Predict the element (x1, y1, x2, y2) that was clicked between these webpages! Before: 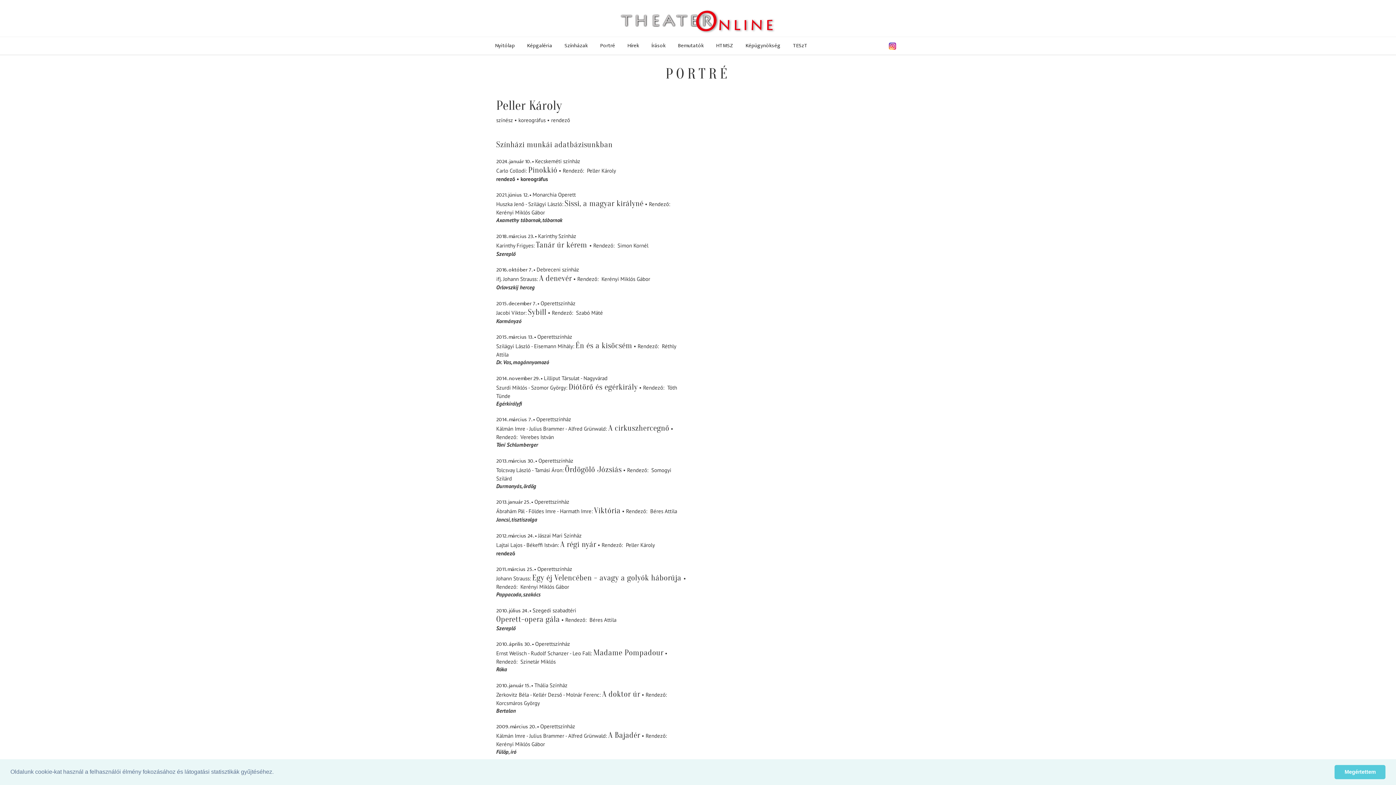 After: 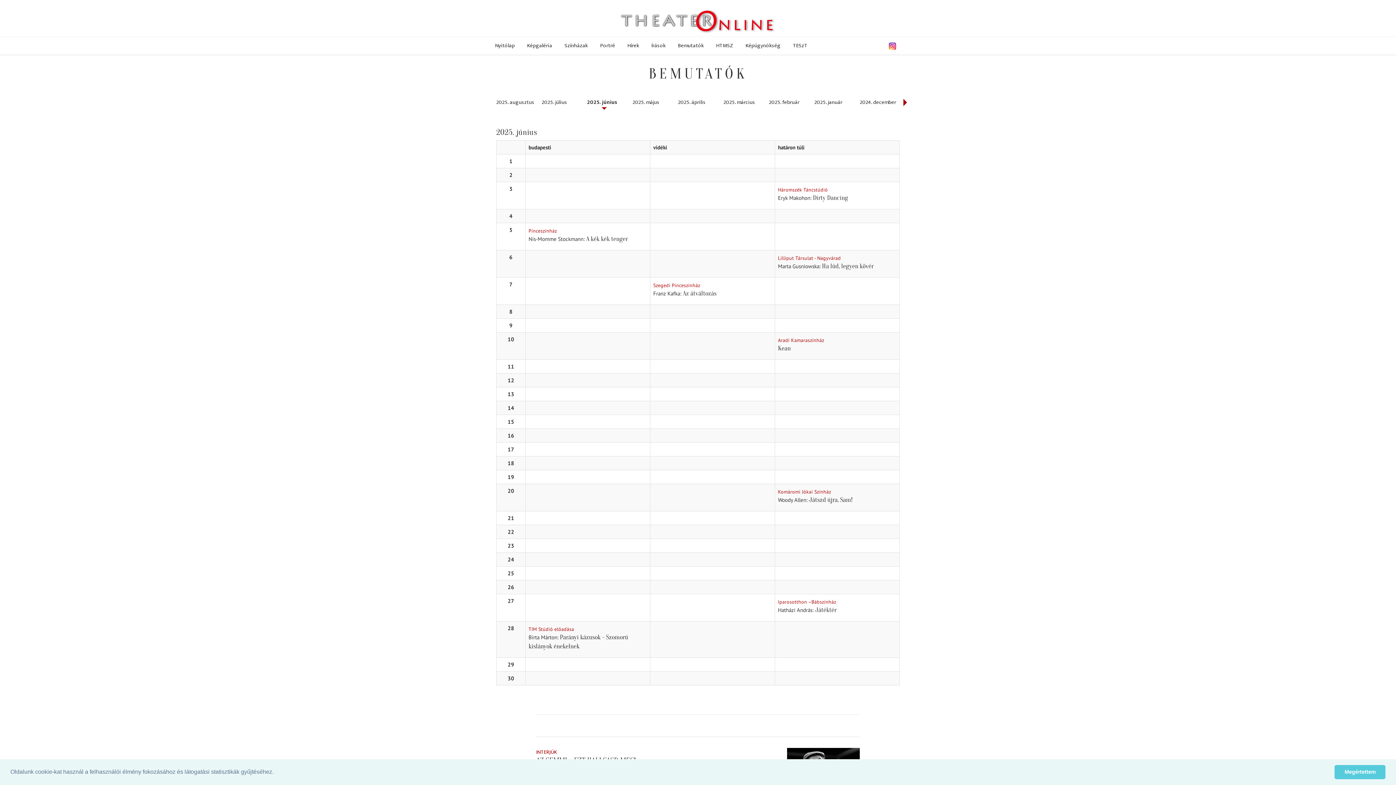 Action: label: Bemutatók bbox: (672, 41, 709, 49)